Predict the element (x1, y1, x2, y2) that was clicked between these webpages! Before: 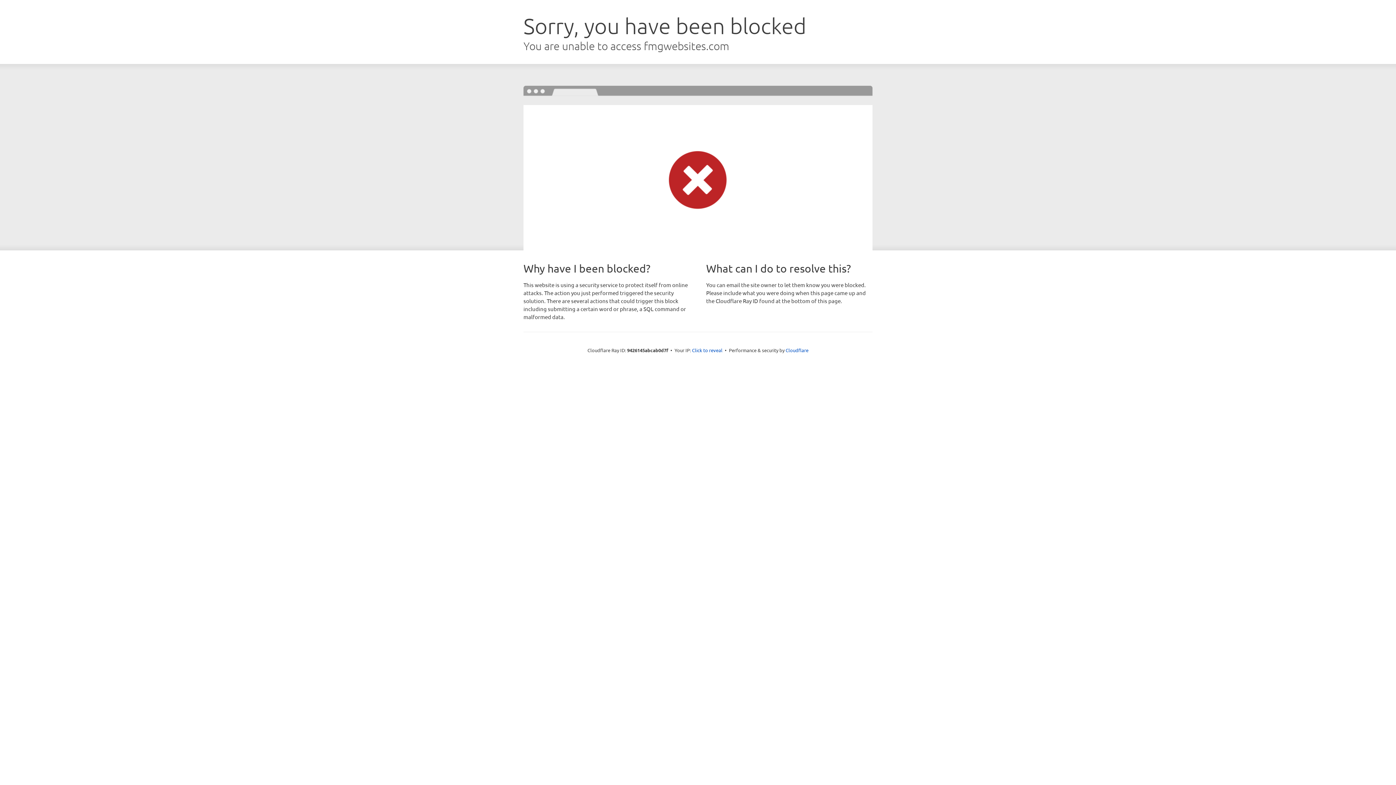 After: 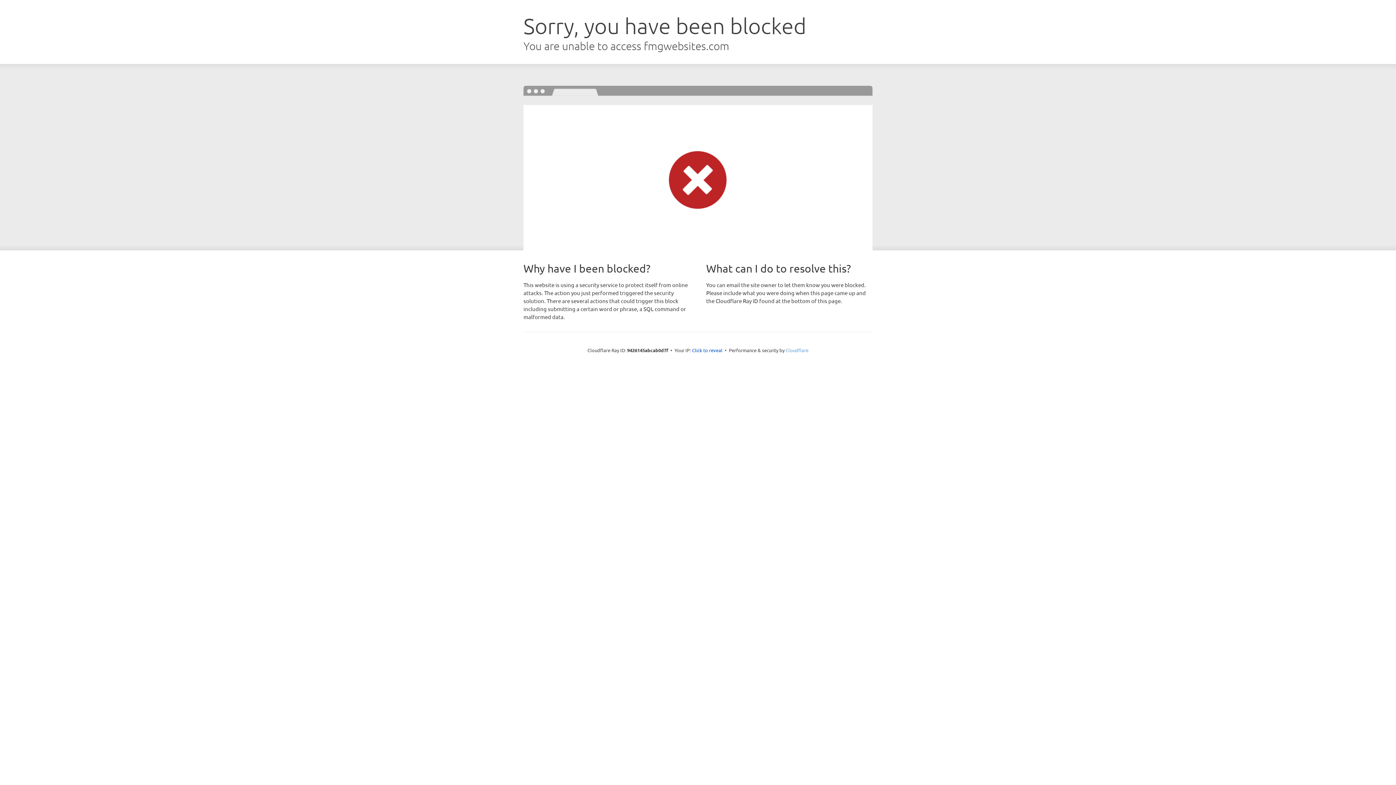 Action: bbox: (785, 347, 808, 353) label: Cloudflare